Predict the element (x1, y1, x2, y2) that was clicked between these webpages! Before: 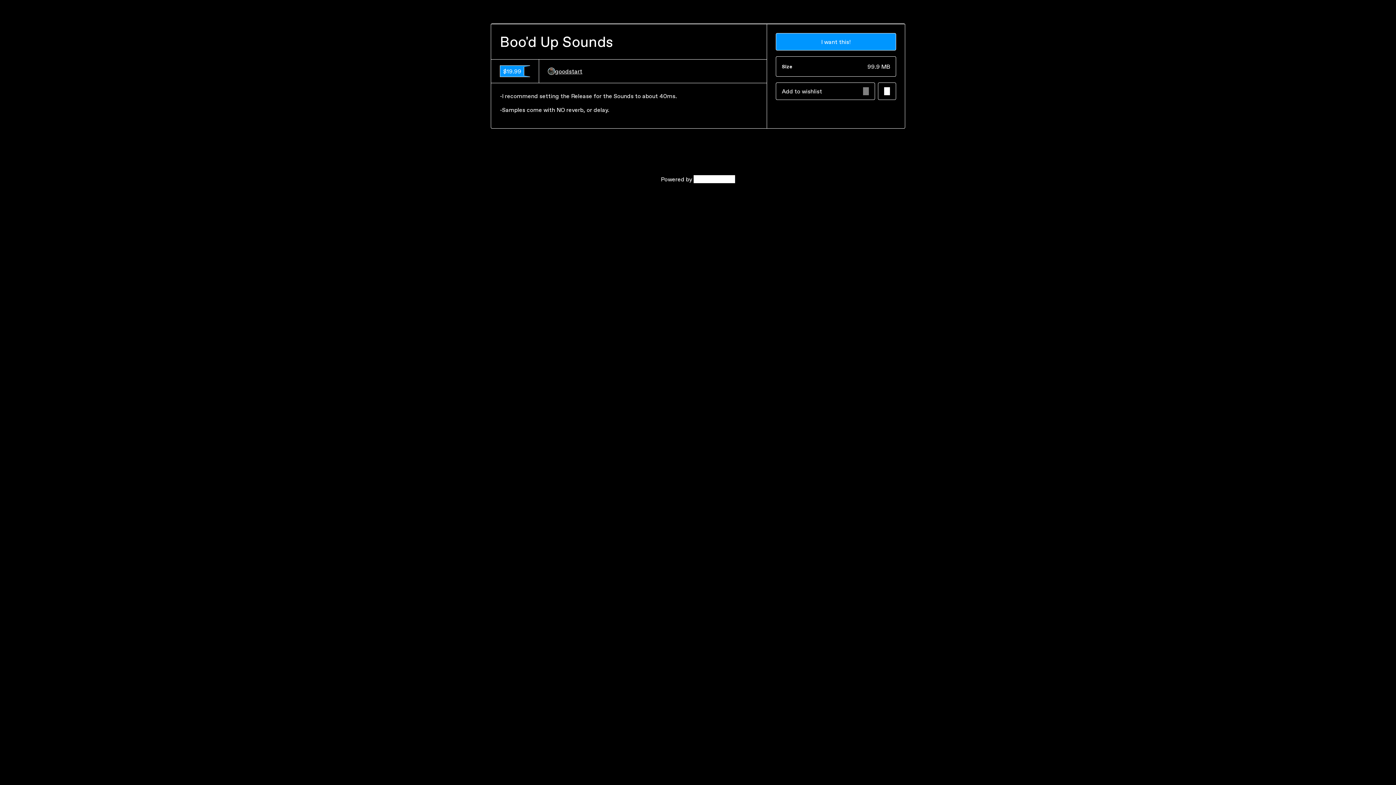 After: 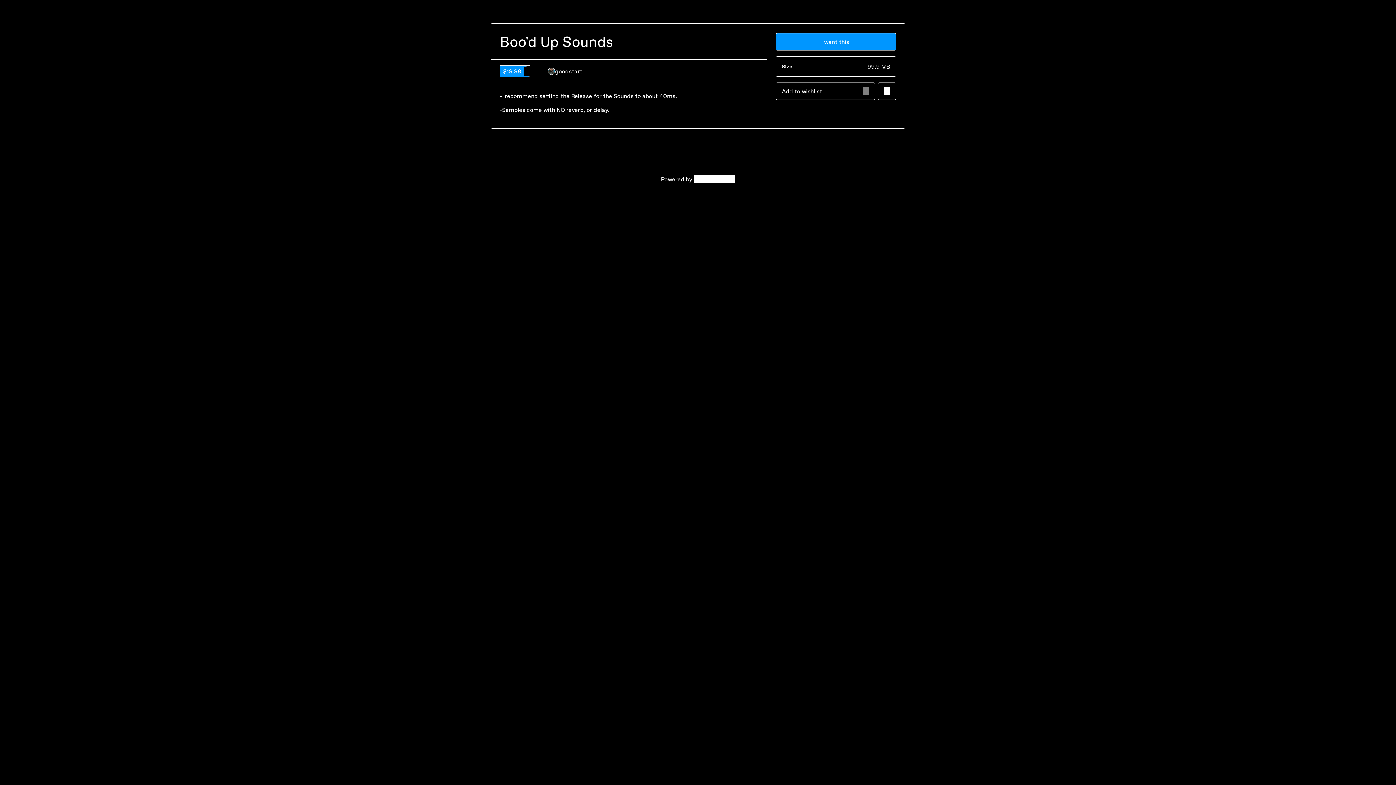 Action: bbox: (548, 67, 582, 75) label: goodstart